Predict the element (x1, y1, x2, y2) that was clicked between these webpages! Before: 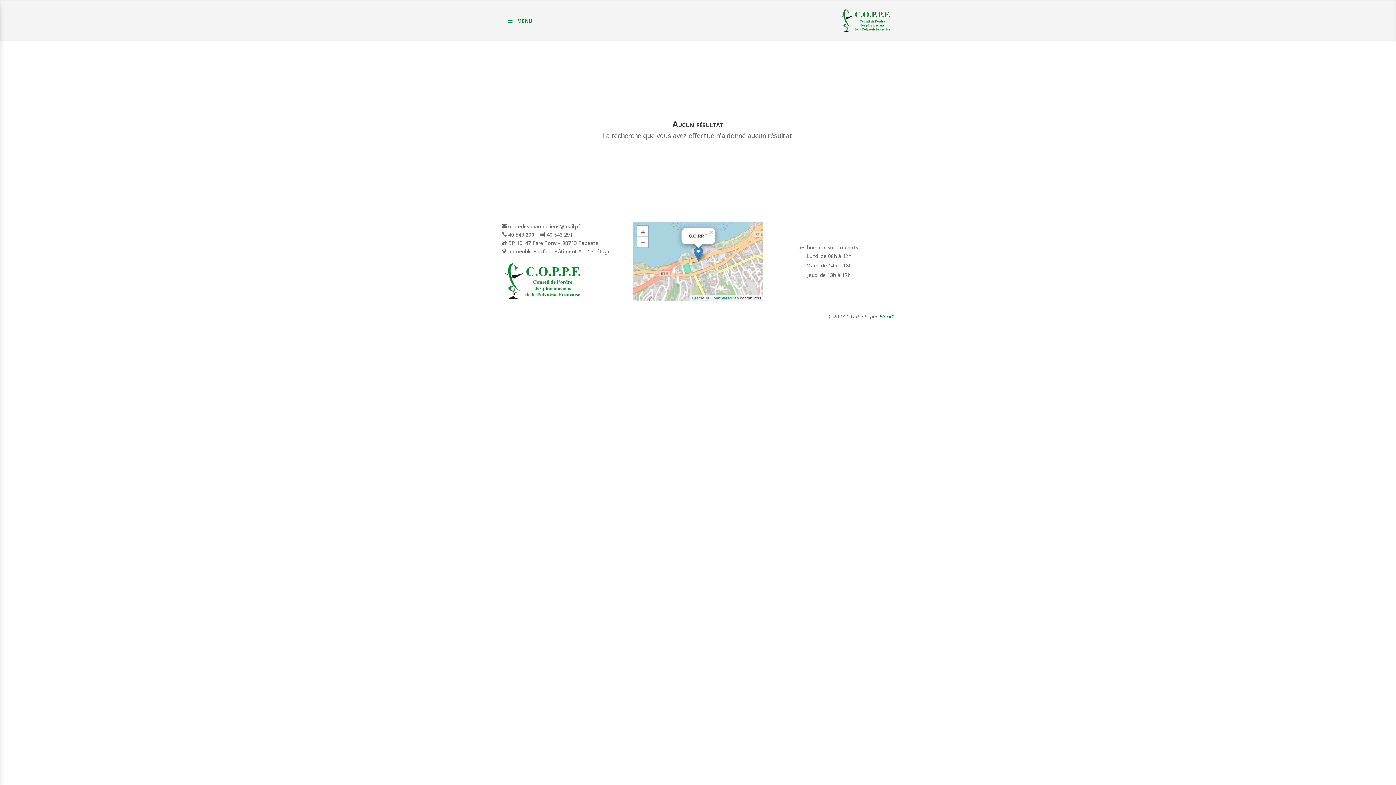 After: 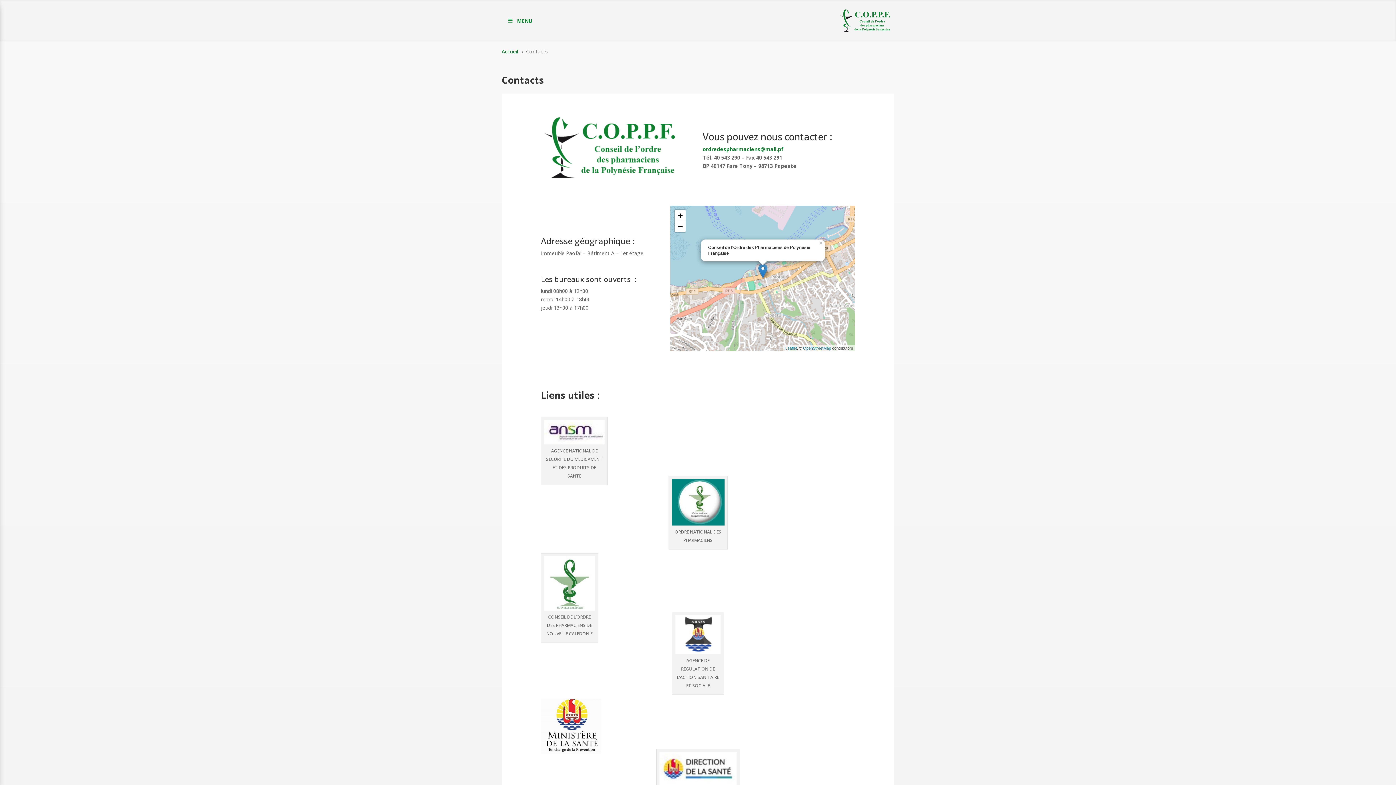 Action: bbox: (632, 296, 763, 303)